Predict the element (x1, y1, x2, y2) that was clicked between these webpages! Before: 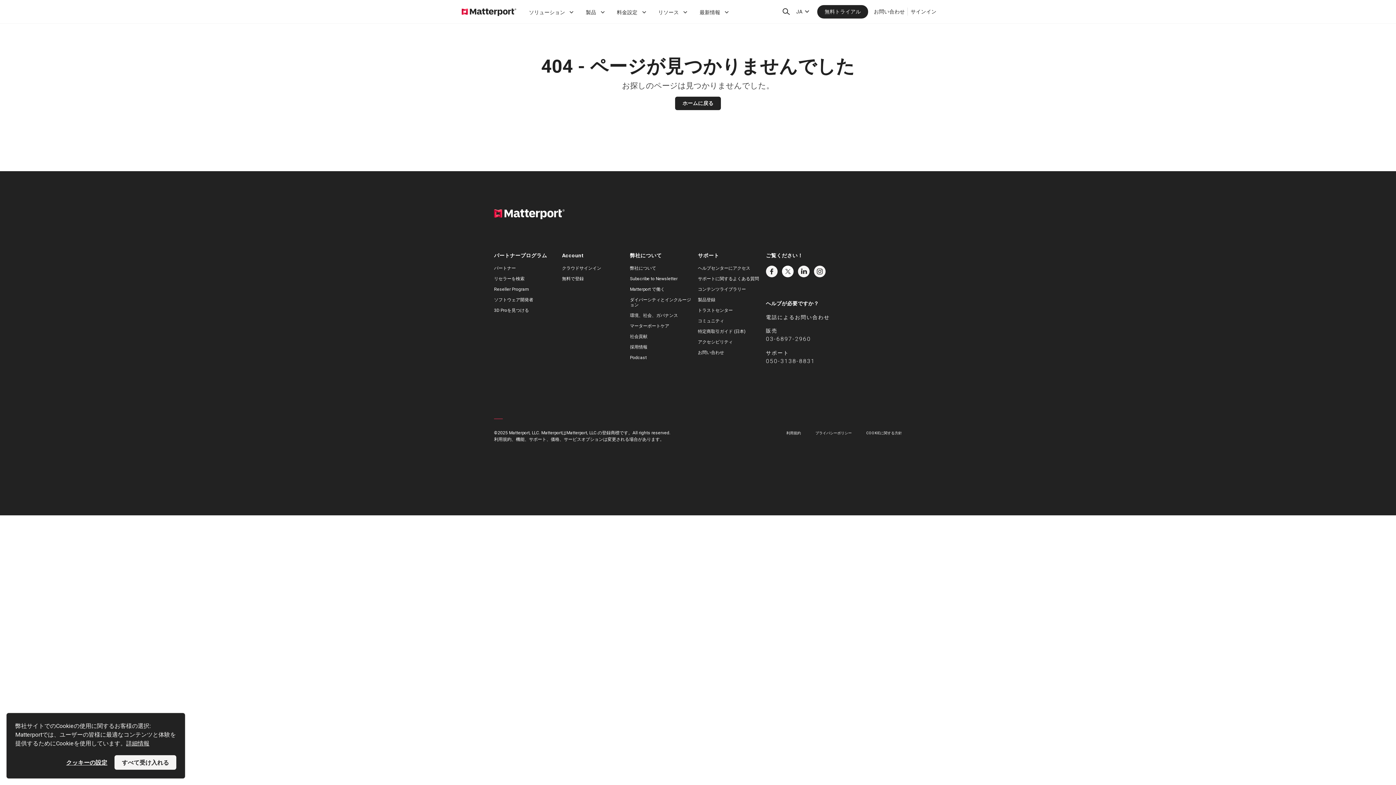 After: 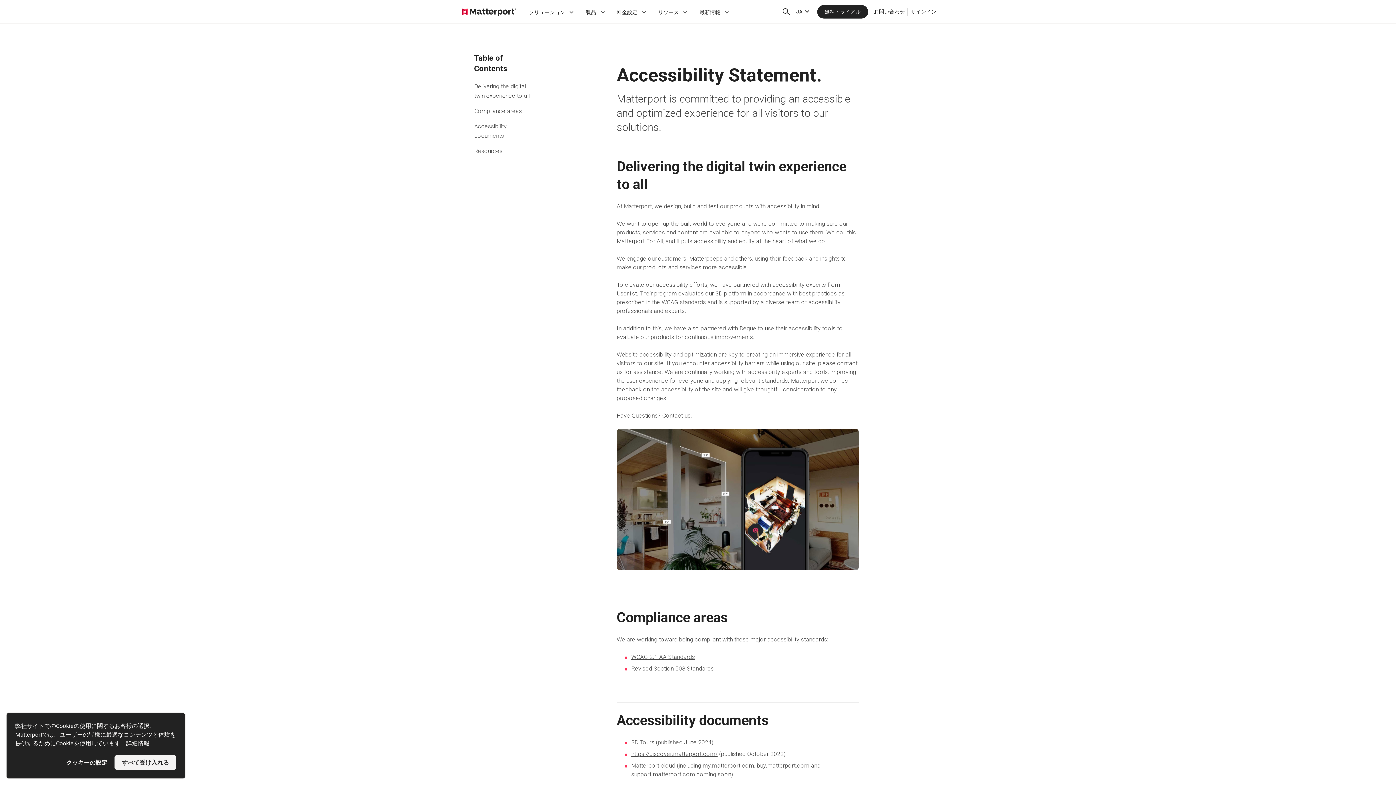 Action: bbox: (698, 339, 733, 344) label: アクセシビリティ